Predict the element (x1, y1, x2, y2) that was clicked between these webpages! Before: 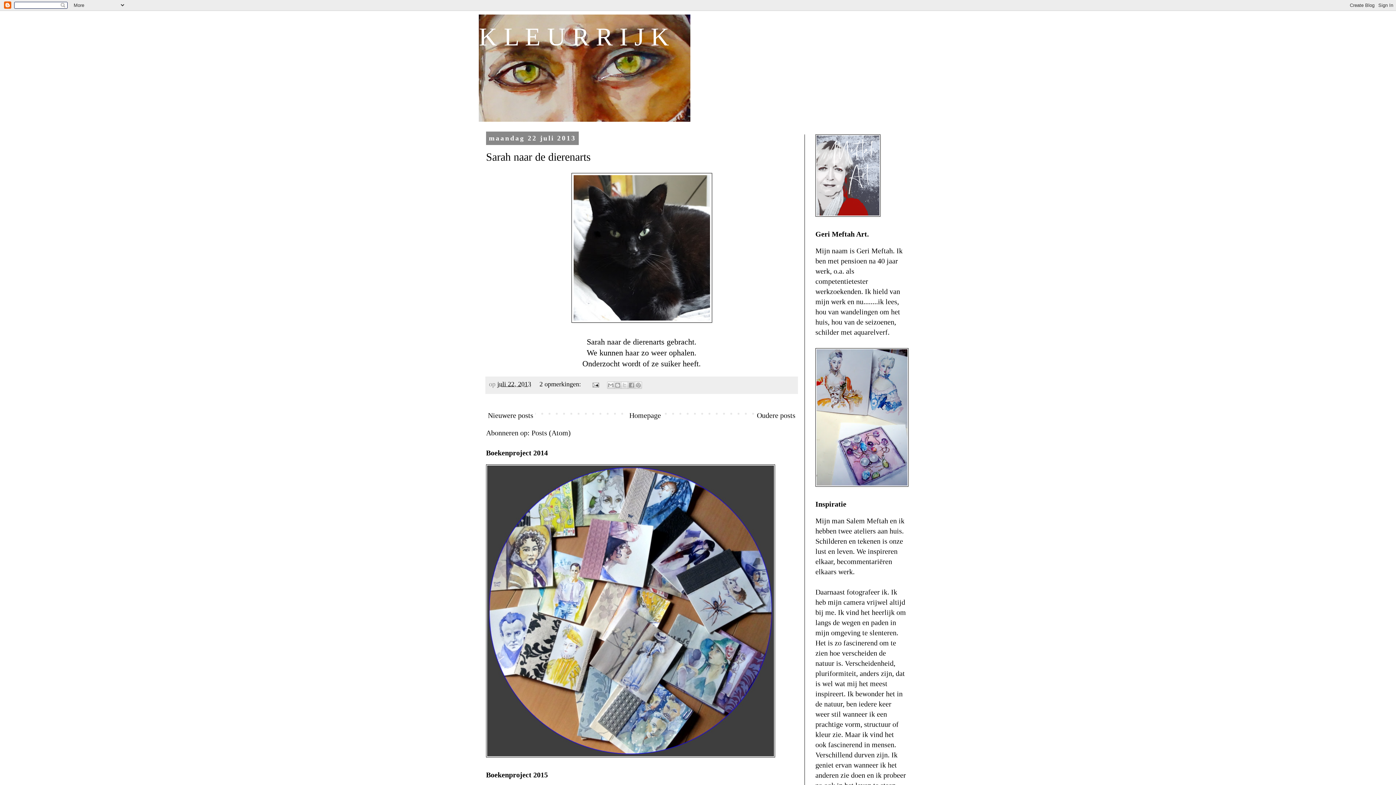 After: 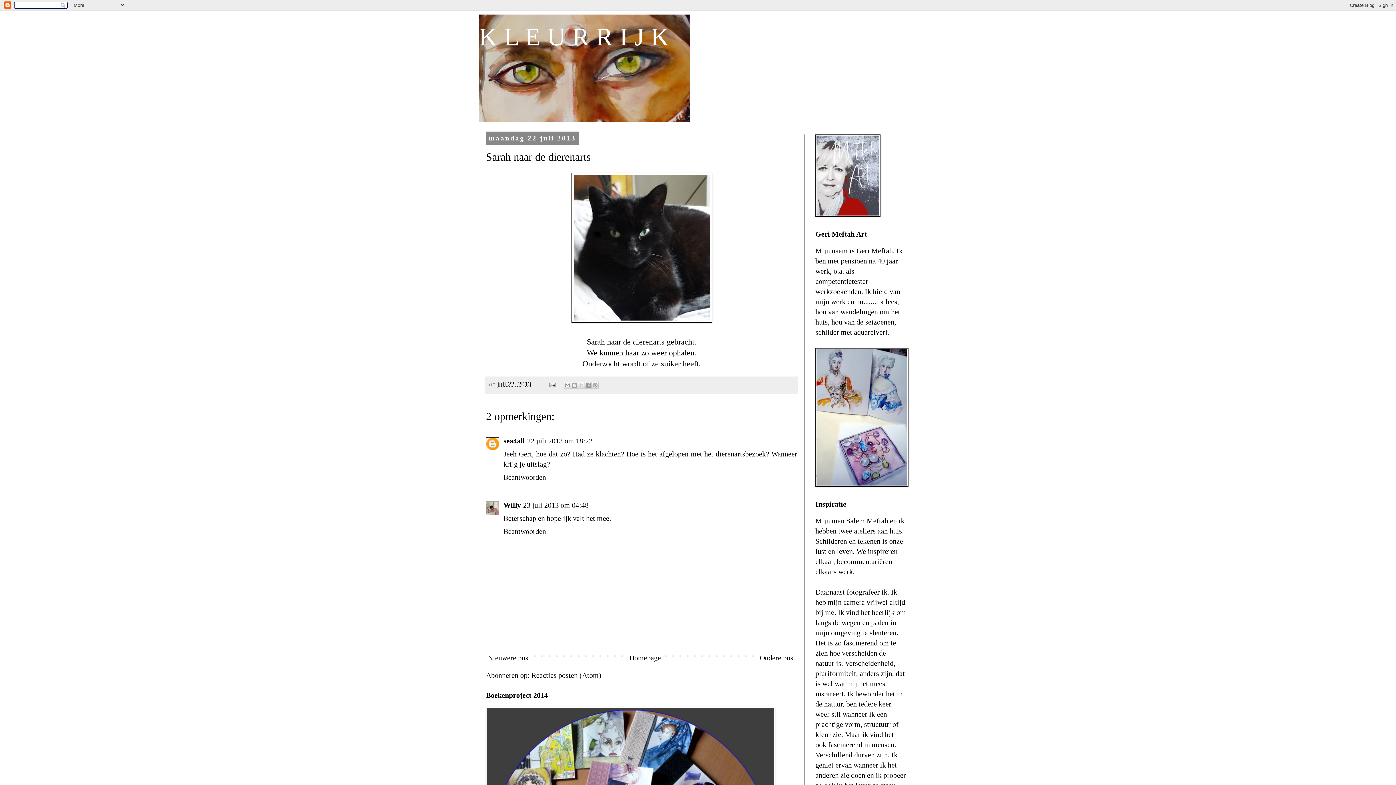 Action: label: Sarah naar de dierenarts bbox: (486, 150, 590, 162)